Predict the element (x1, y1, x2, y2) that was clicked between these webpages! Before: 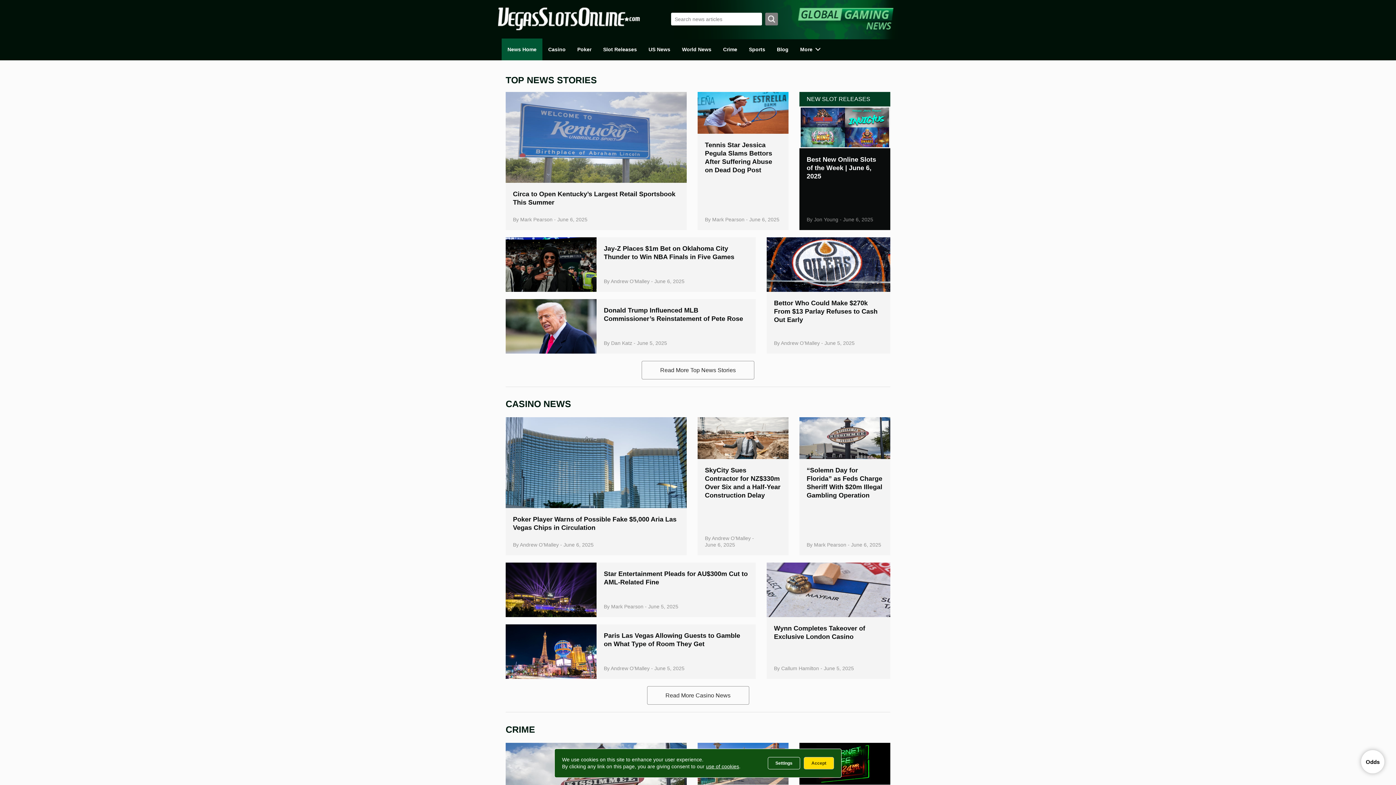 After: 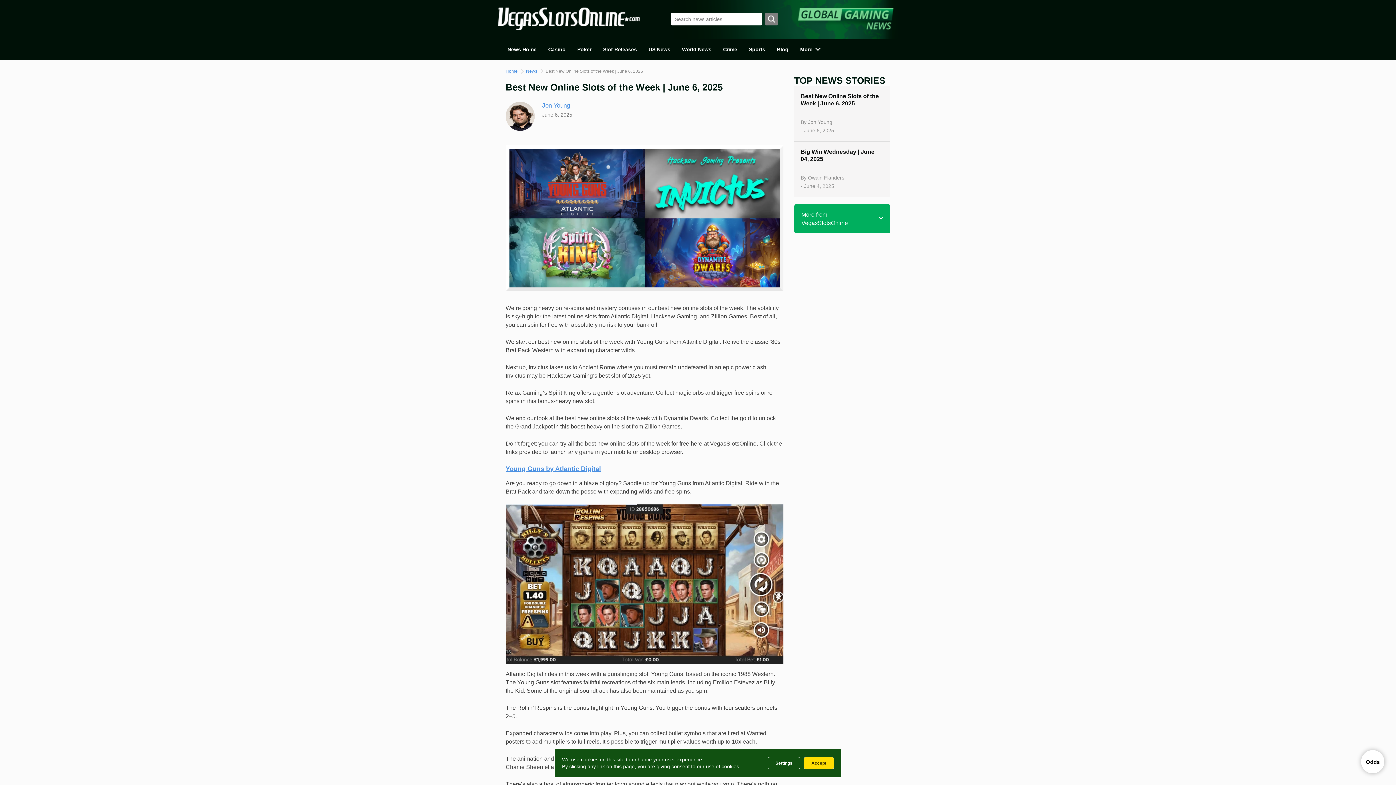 Action: label: Best New Online Slots of the Week | June 6, 2025 bbox: (806, 155, 876, 179)